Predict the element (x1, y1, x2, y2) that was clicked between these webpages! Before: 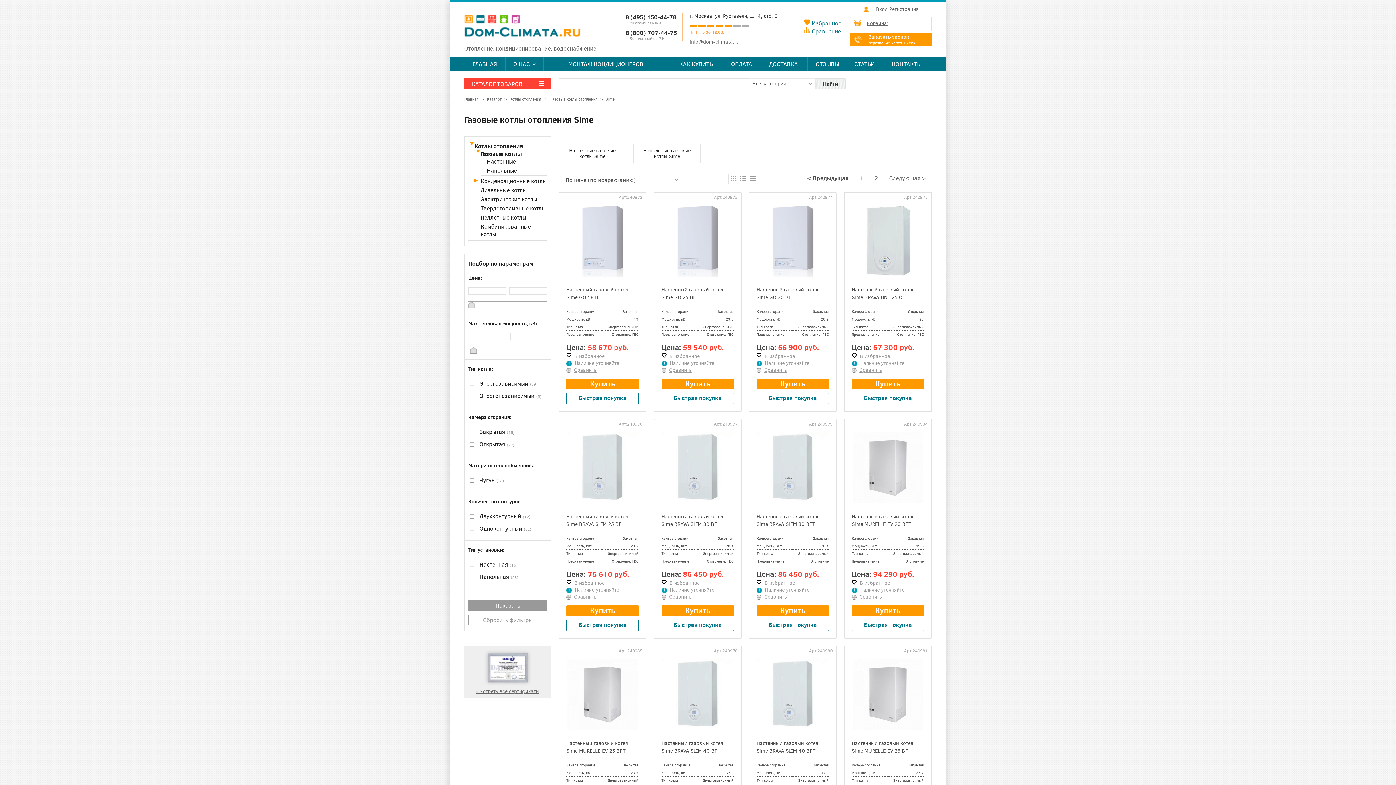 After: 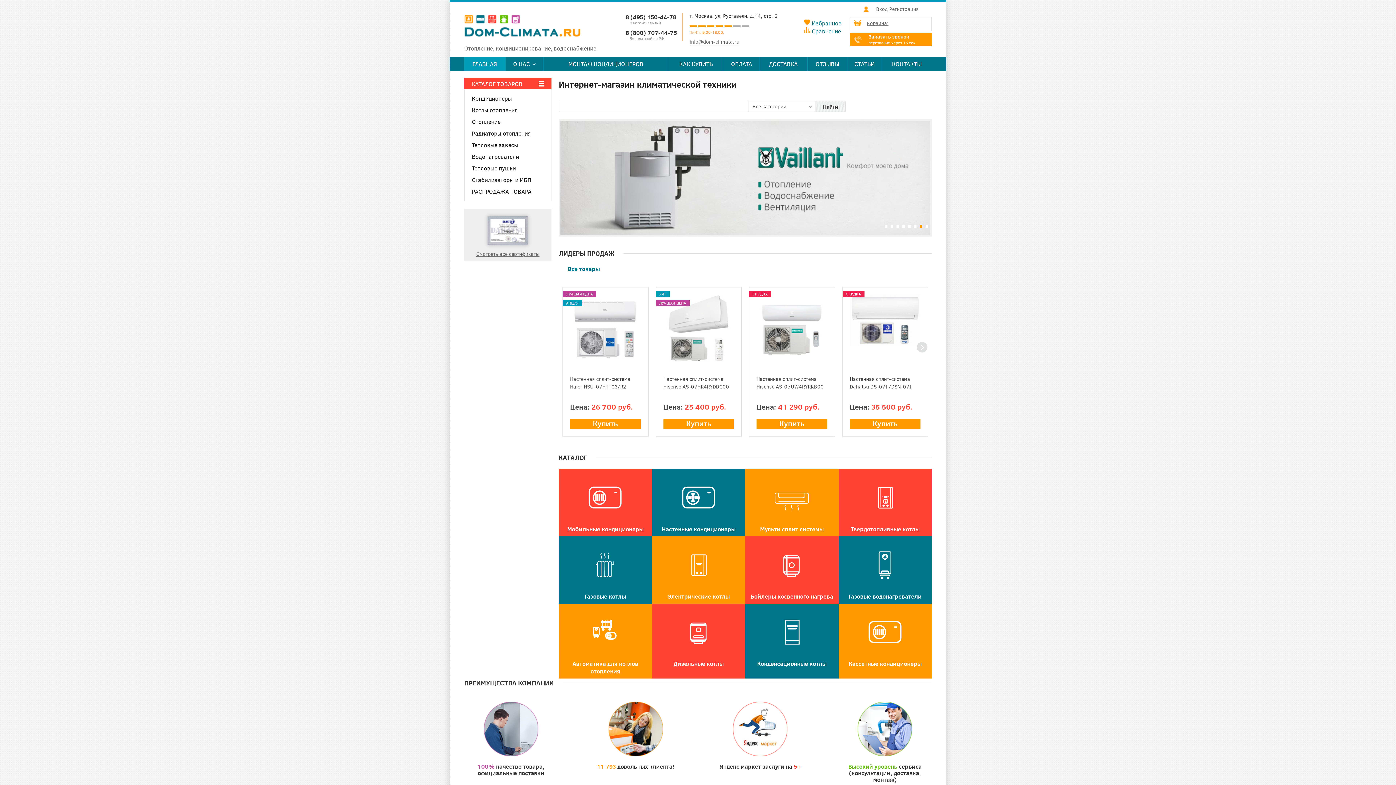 Action: bbox: (464, 96, 486, 102) label: Главная